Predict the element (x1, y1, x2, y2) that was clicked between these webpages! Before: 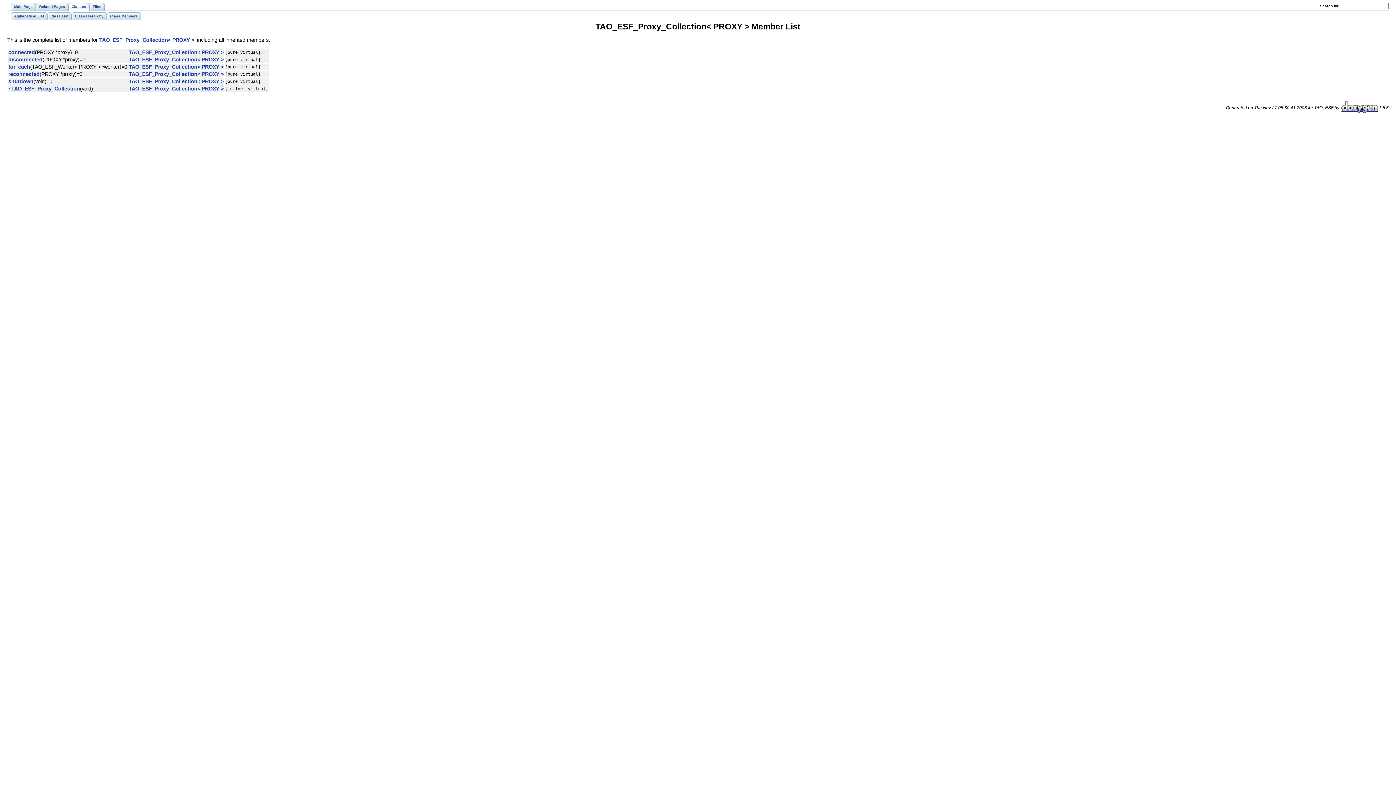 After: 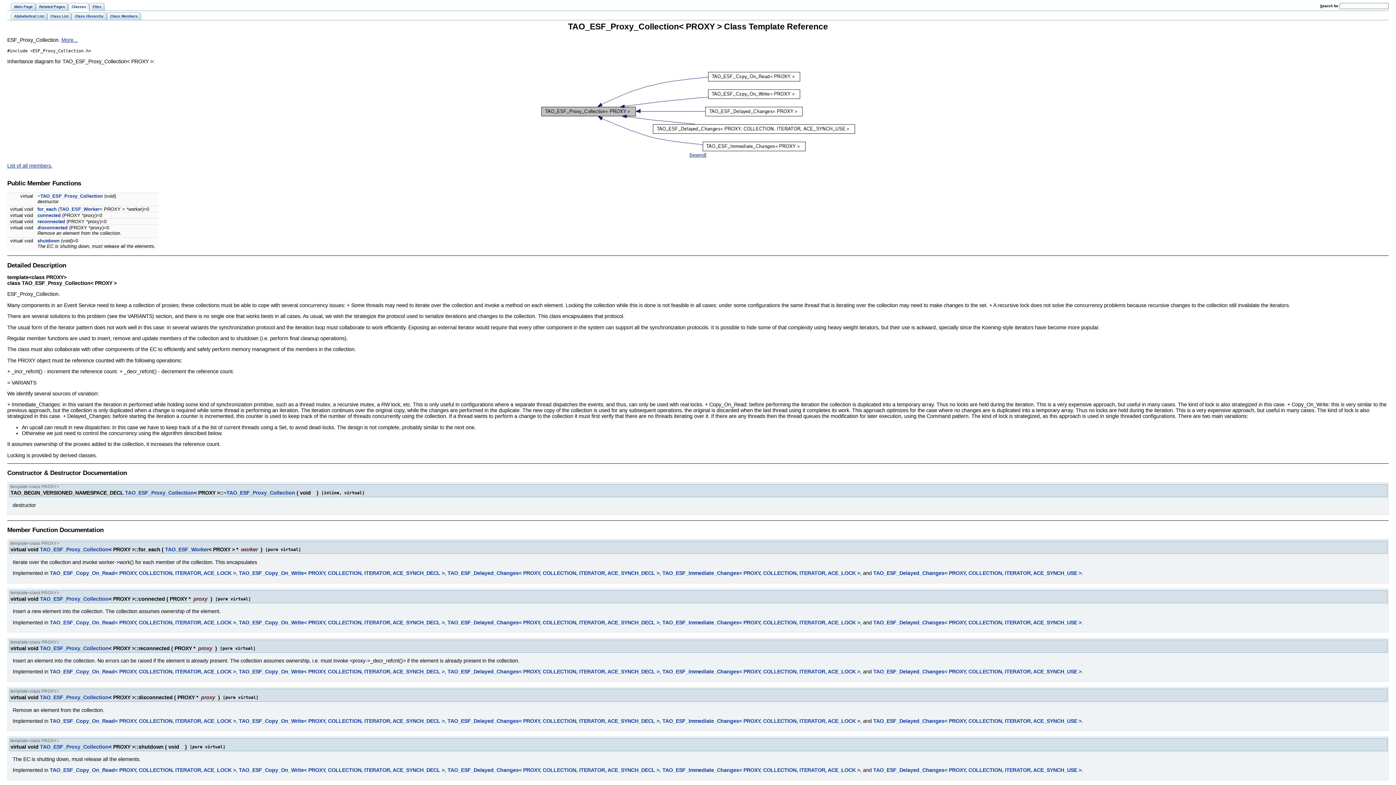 Action: label: TAO_ESF_Proxy_Collection< PROXY > bbox: (128, 85, 223, 91)